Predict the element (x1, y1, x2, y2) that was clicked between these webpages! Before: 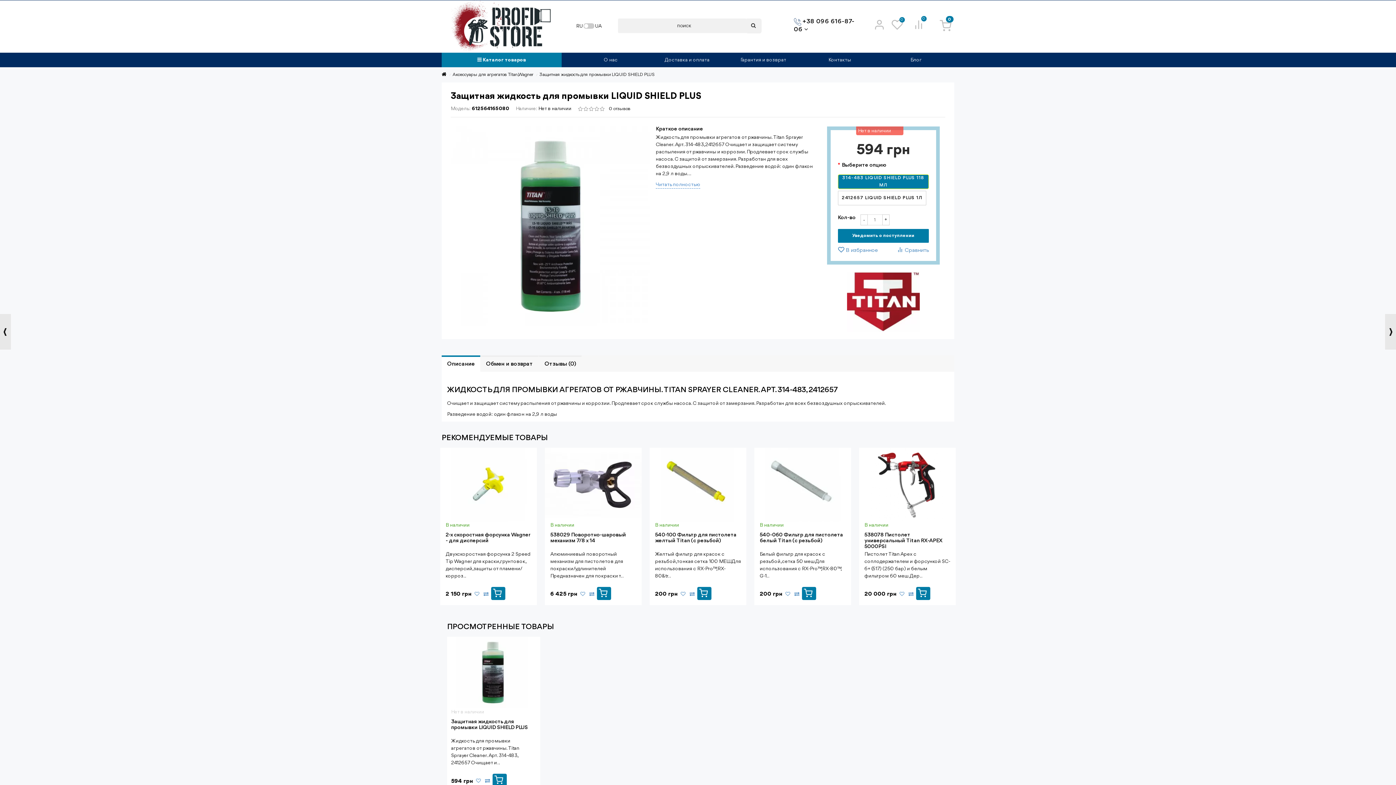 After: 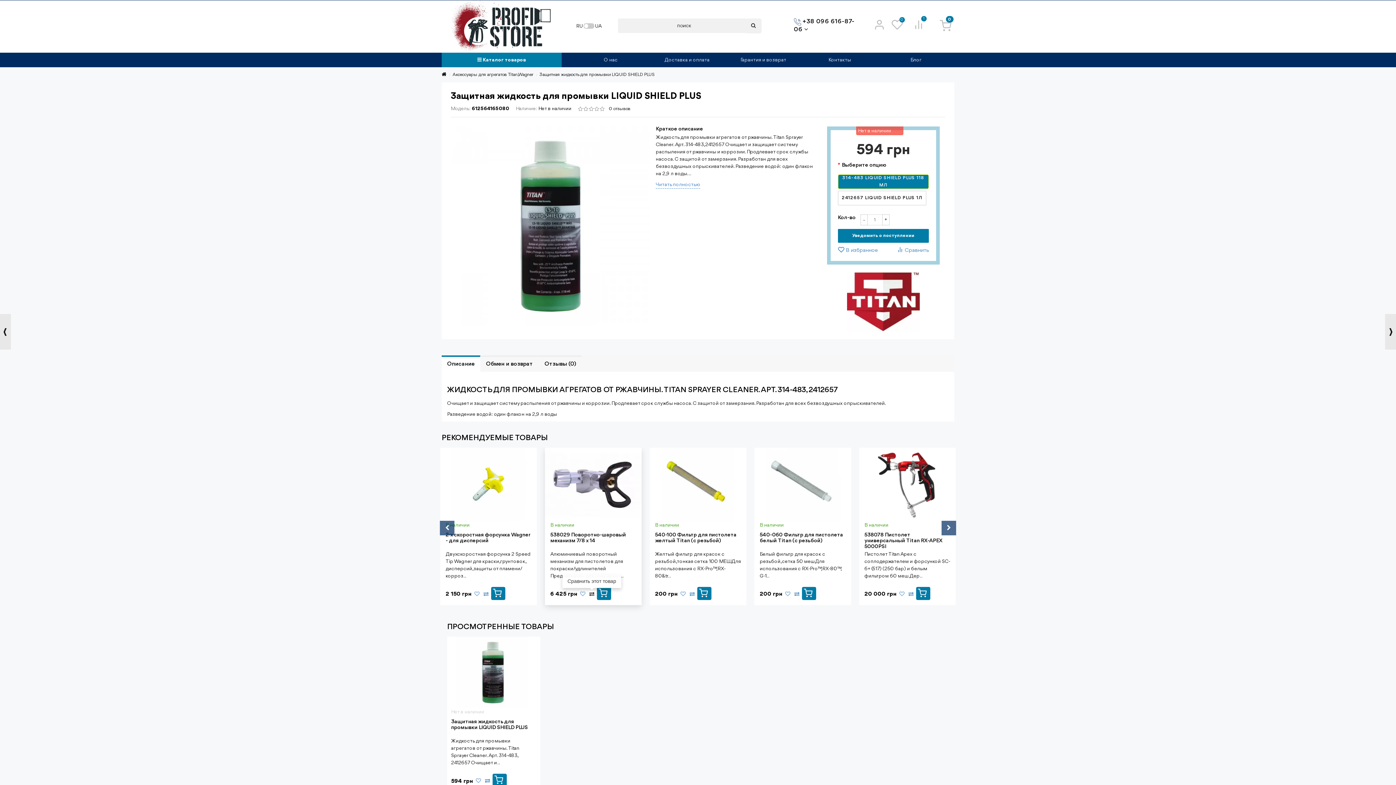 Action: bbox: (589, 591, 594, 598)